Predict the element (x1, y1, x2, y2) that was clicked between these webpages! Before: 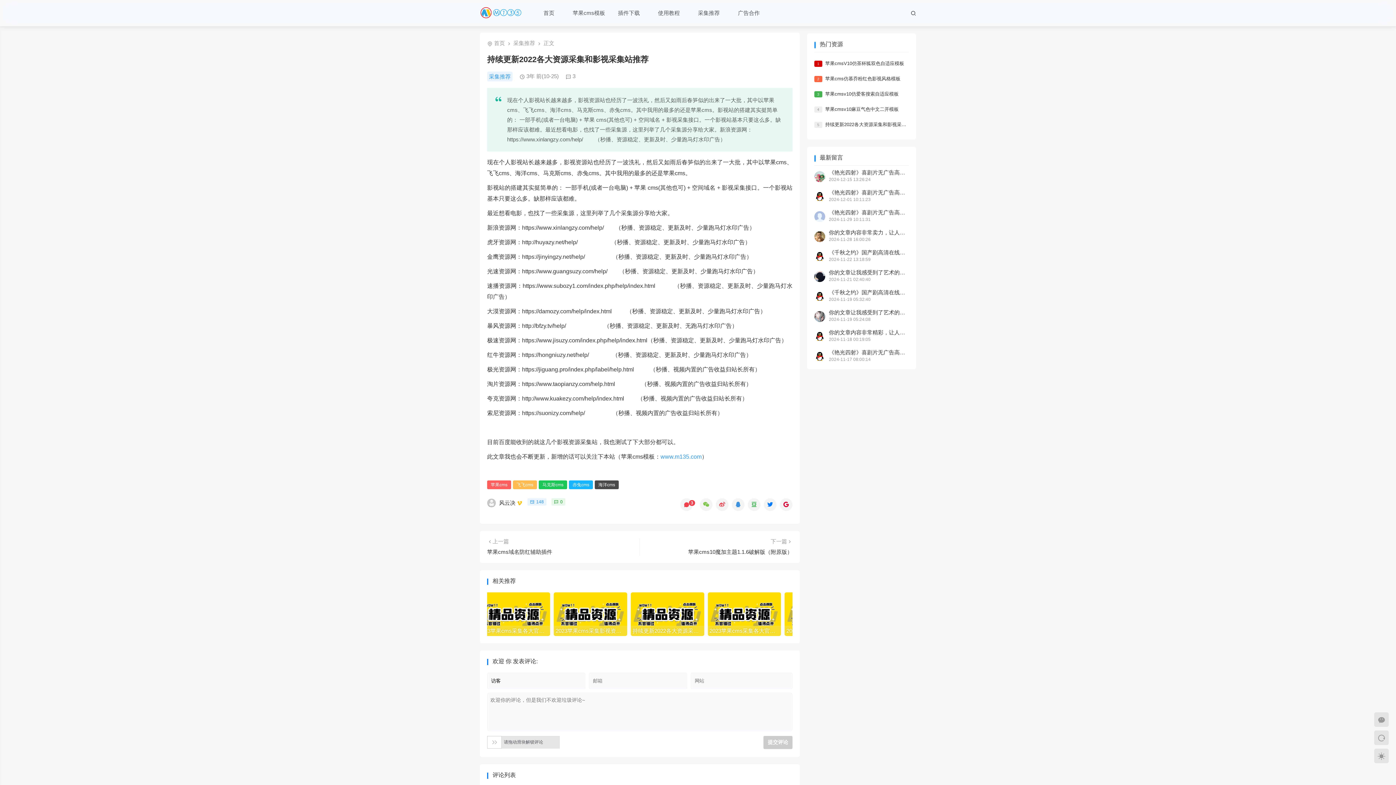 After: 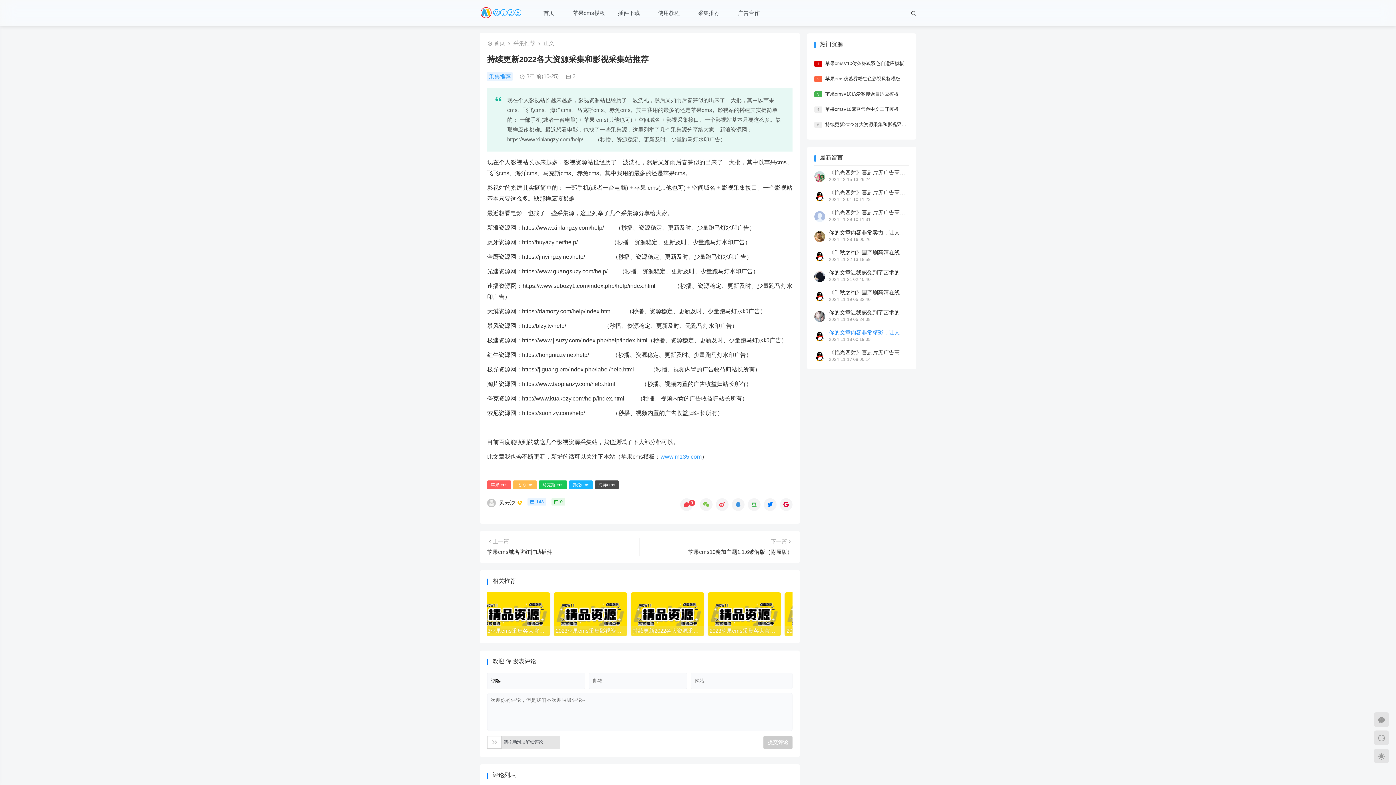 Action: label: 你的文章内容非常精彩，让人回味无穷。 https://www.4006400989.com/qyvideo/29226.html

2024-11-18 00:19:05 bbox: (814, 329, 909, 342)